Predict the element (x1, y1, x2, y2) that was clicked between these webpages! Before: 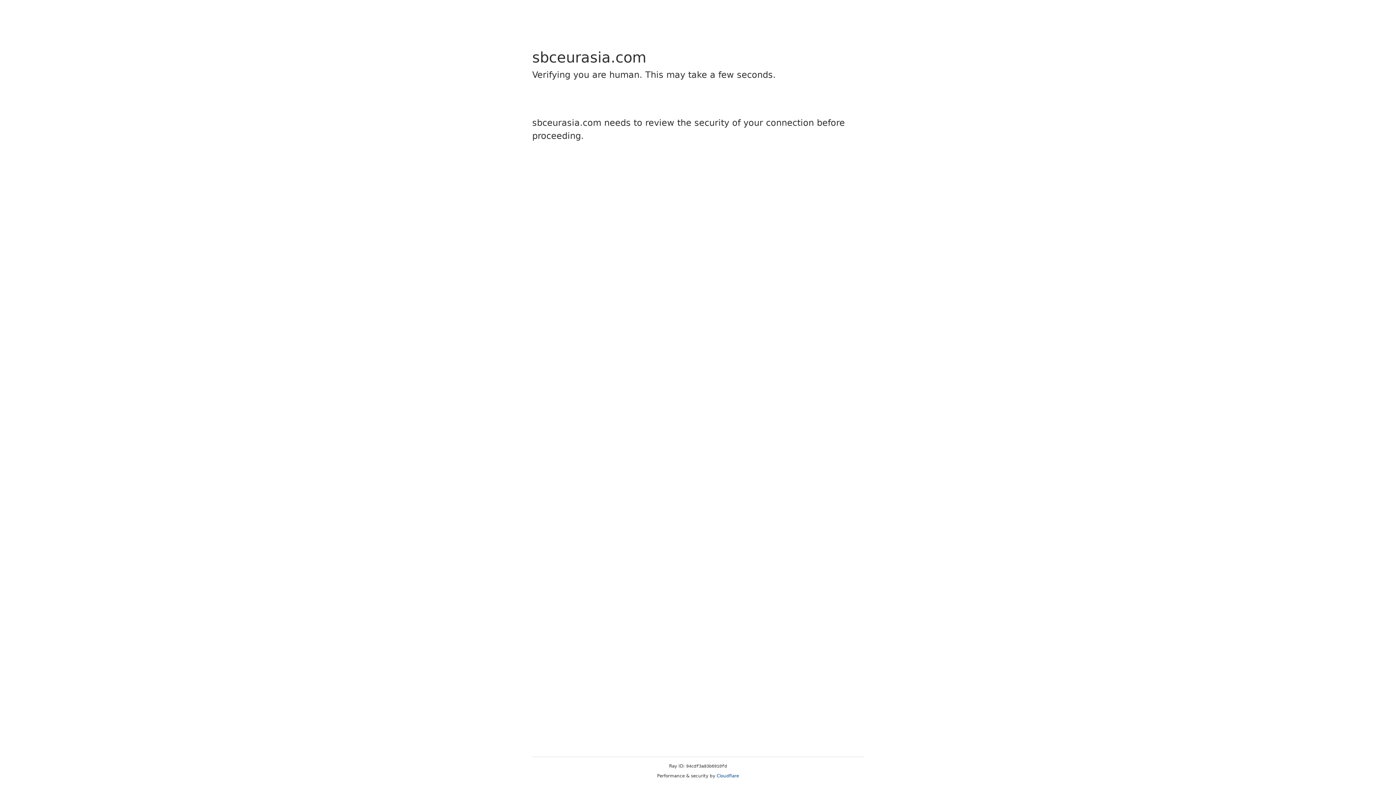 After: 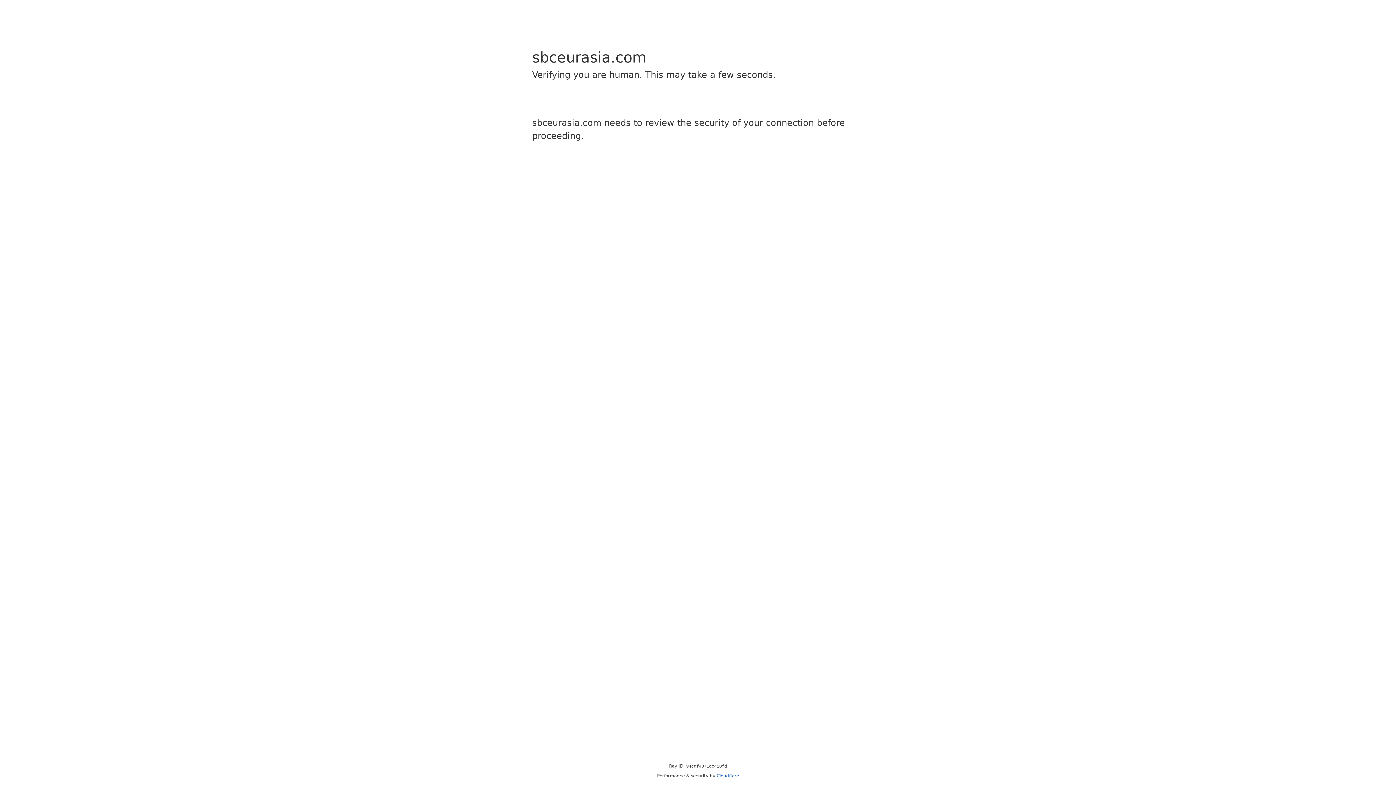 Action: label: Cloudflare bbox: (716, 773, 739, 778)